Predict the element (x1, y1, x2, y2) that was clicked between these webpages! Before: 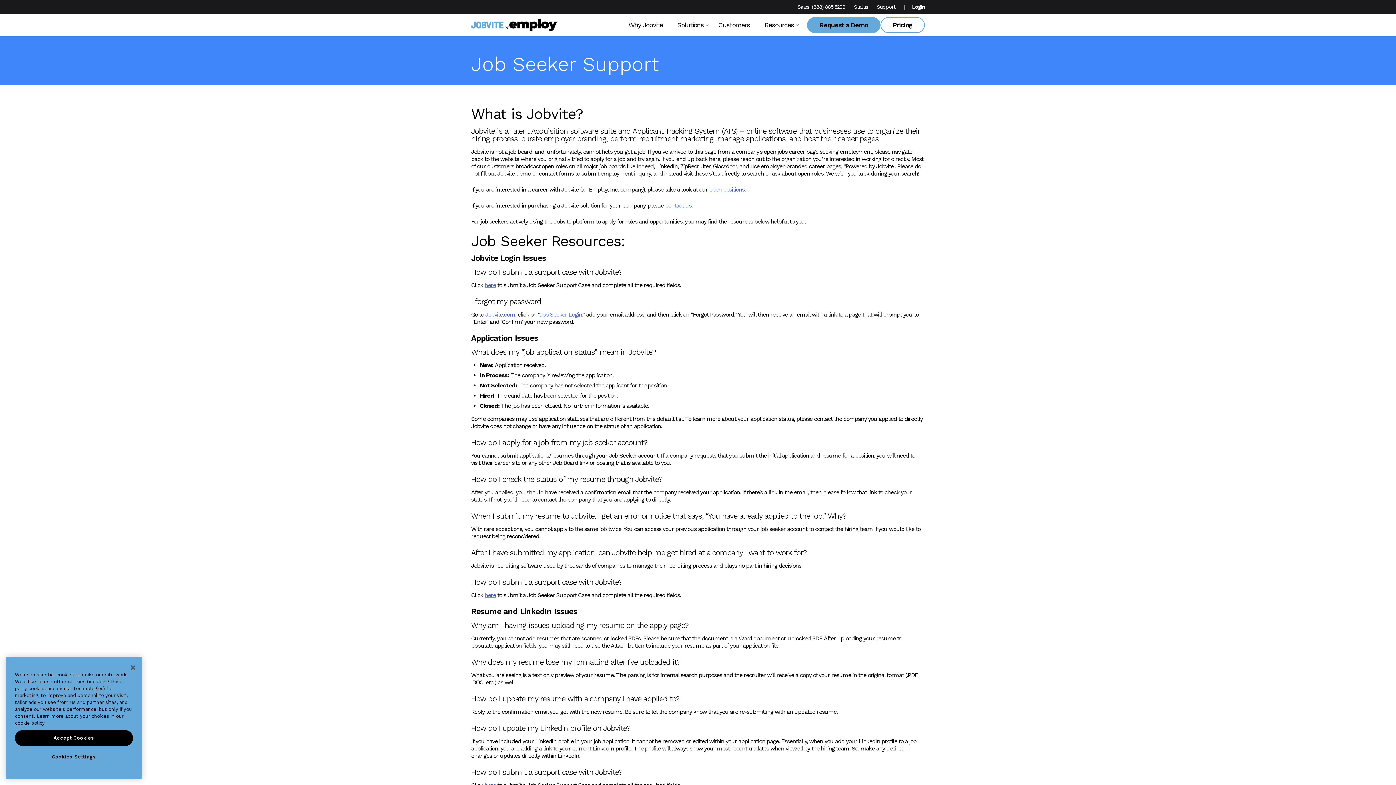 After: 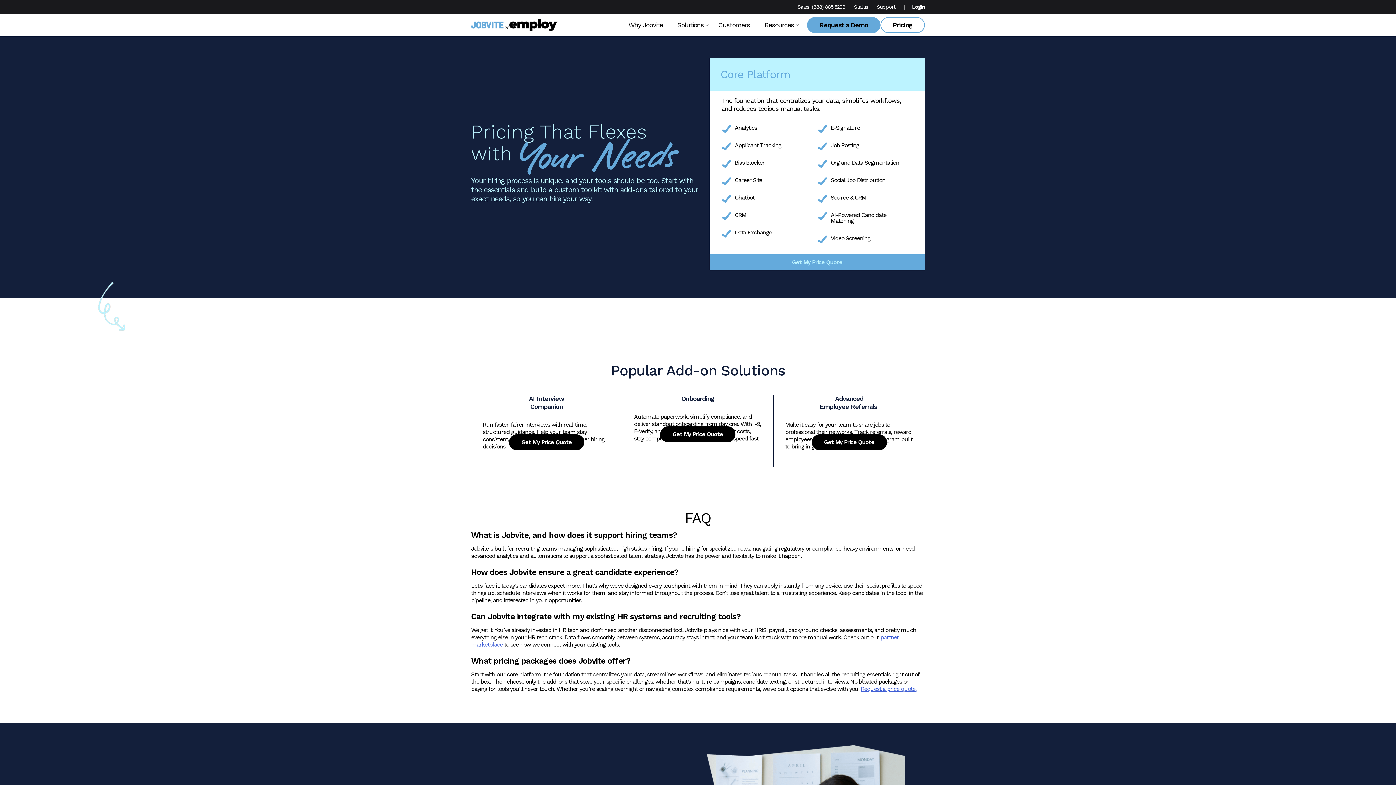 Action: bbox: (880, 17, 925, 33) label: Pricing